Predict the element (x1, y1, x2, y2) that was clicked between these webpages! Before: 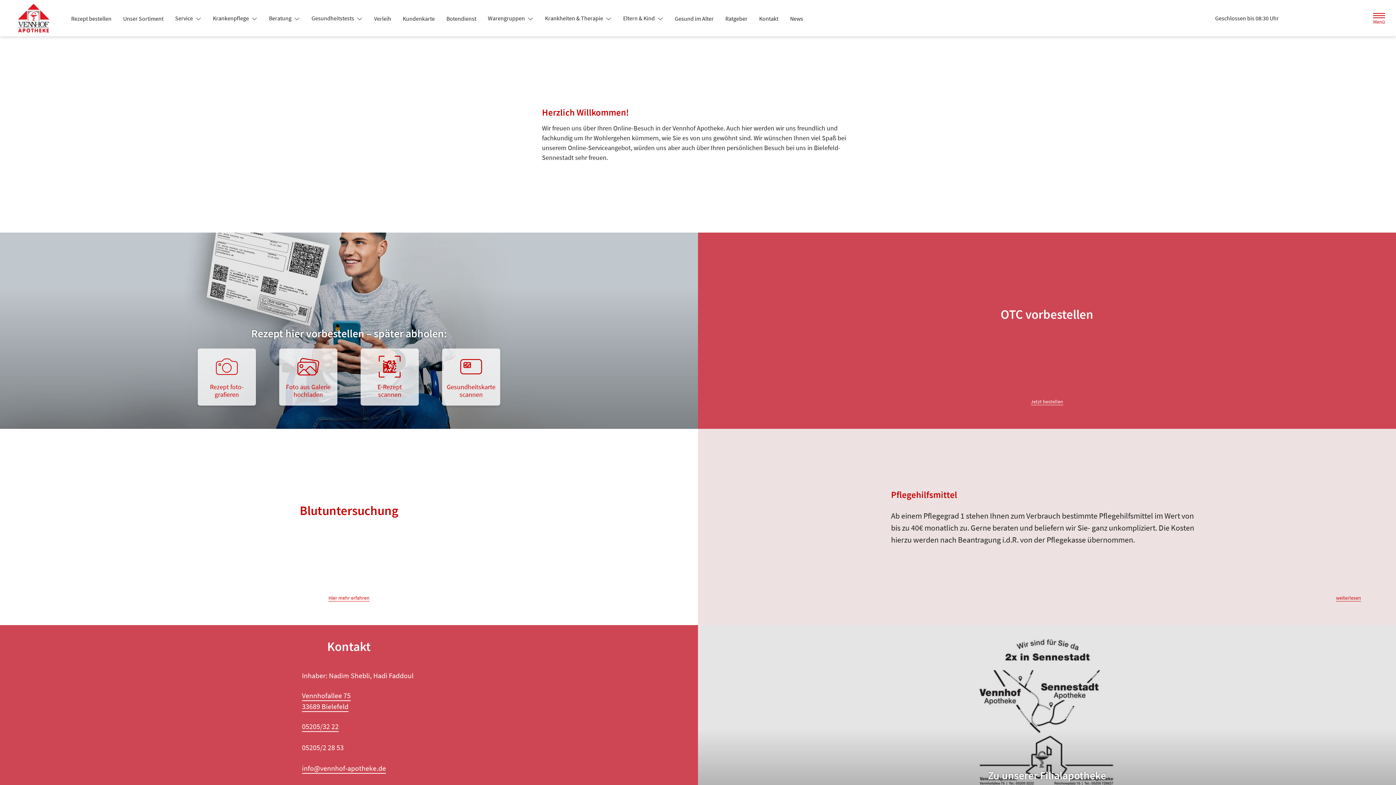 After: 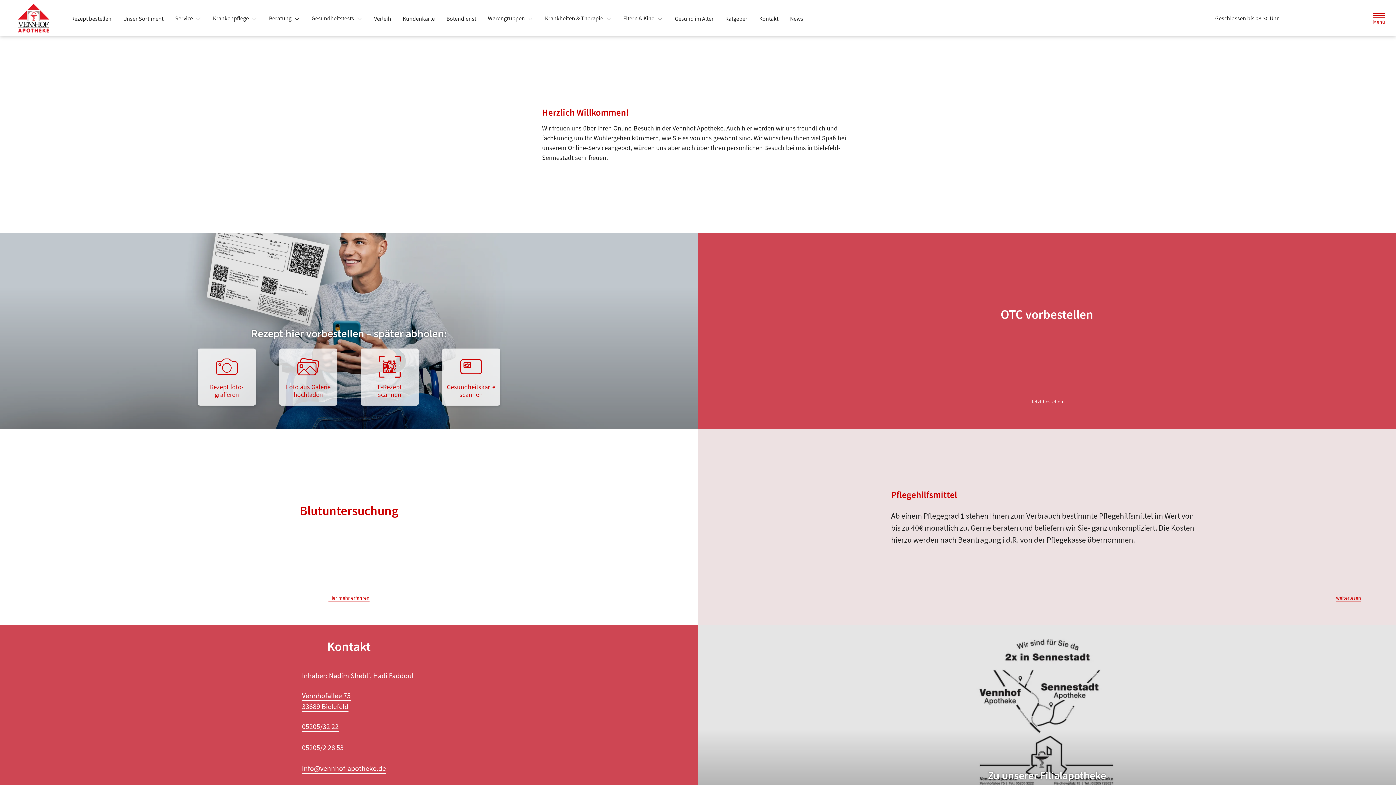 Action: label: Eltern & Kind  bbox: (617, 11, 669, 24)